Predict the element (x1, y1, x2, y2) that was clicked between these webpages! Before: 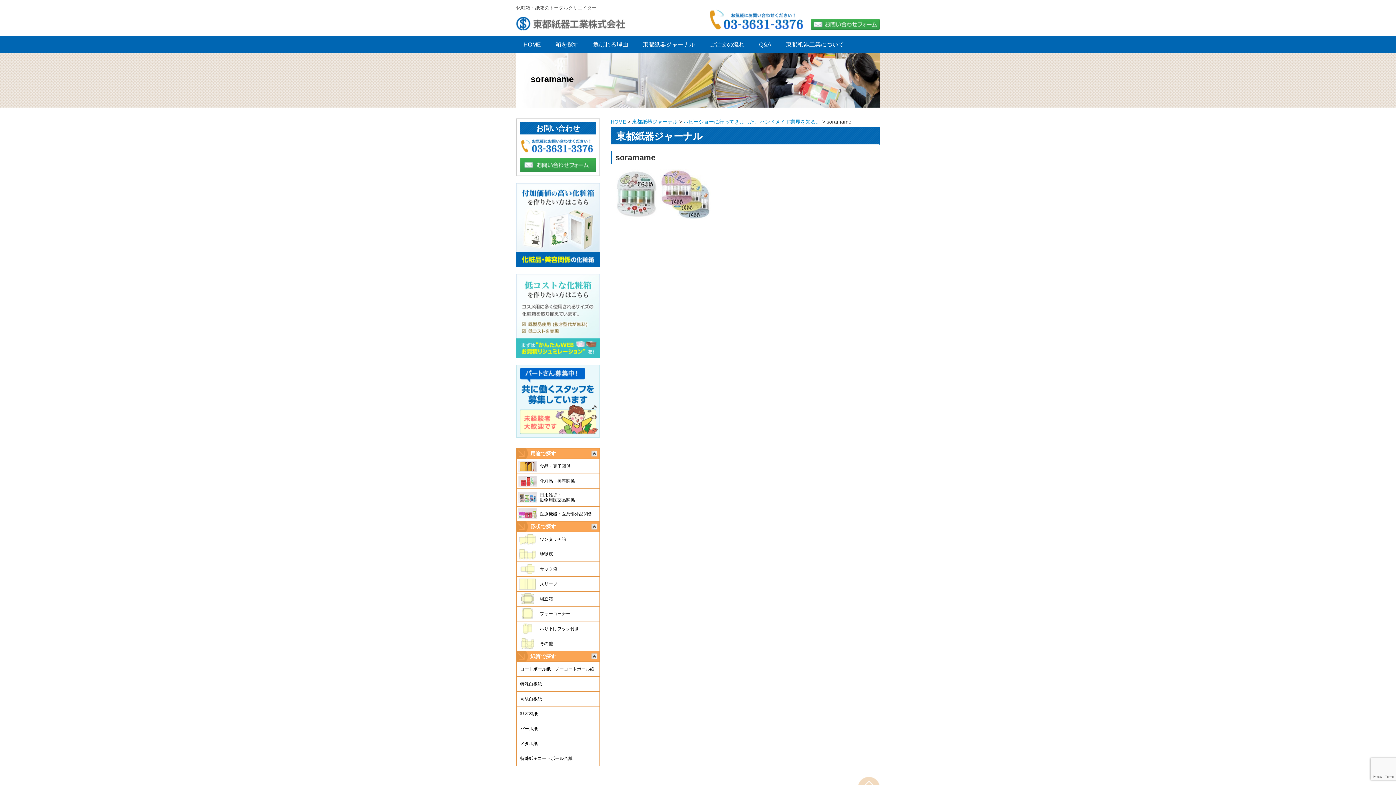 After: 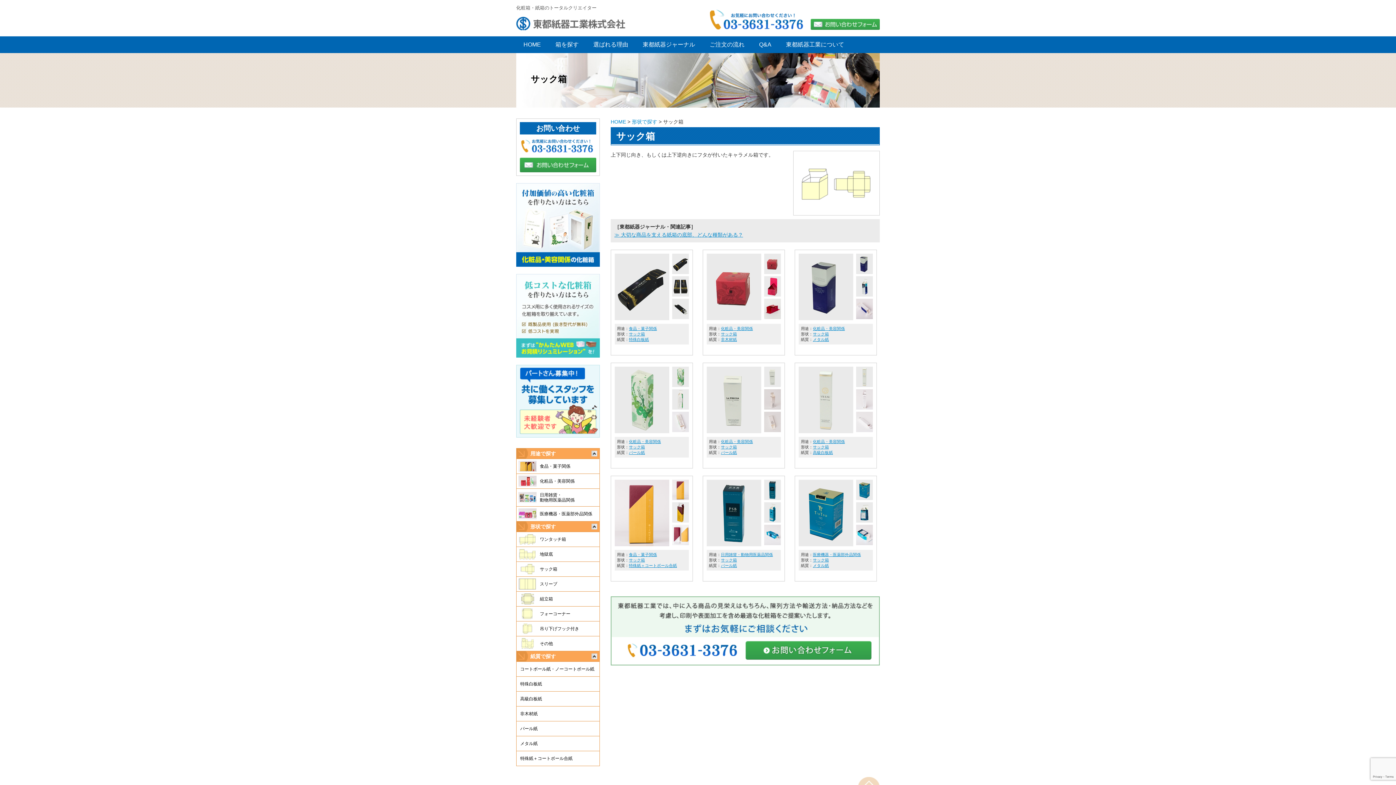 Action: label: サック箱 bbox: (516, 562, 599, 576)